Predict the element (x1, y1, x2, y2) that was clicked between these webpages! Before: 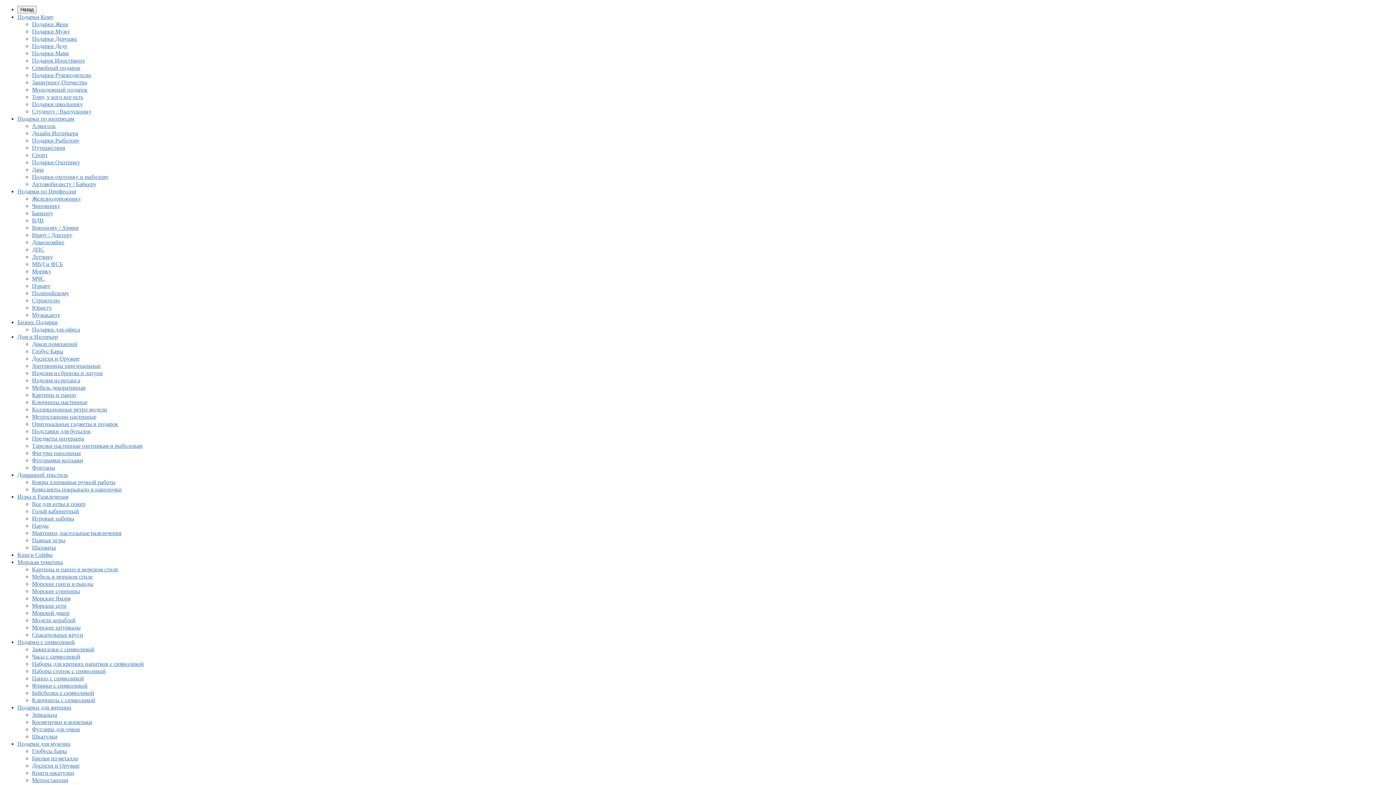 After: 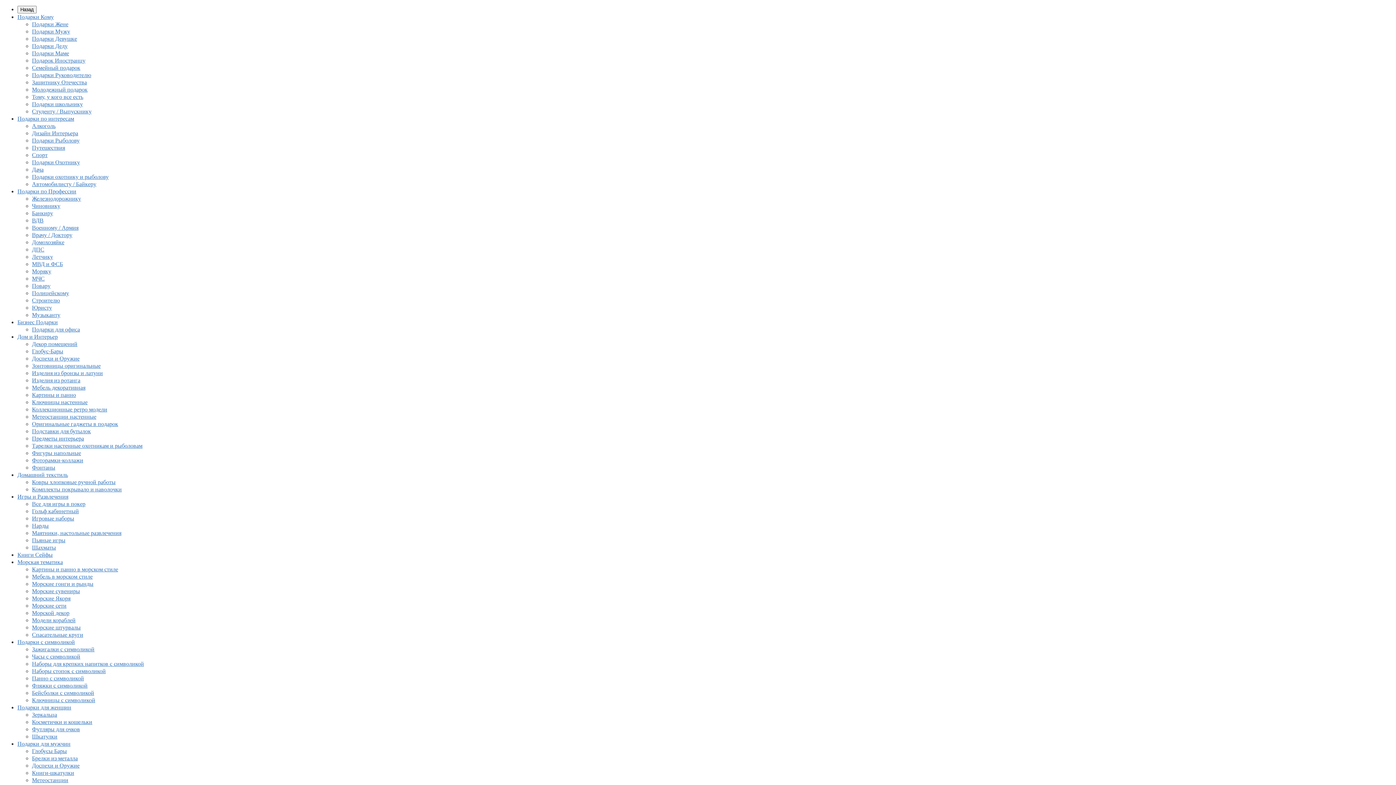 Action: bbox: (32, 748, 66, 754) label: Глобусы Бары